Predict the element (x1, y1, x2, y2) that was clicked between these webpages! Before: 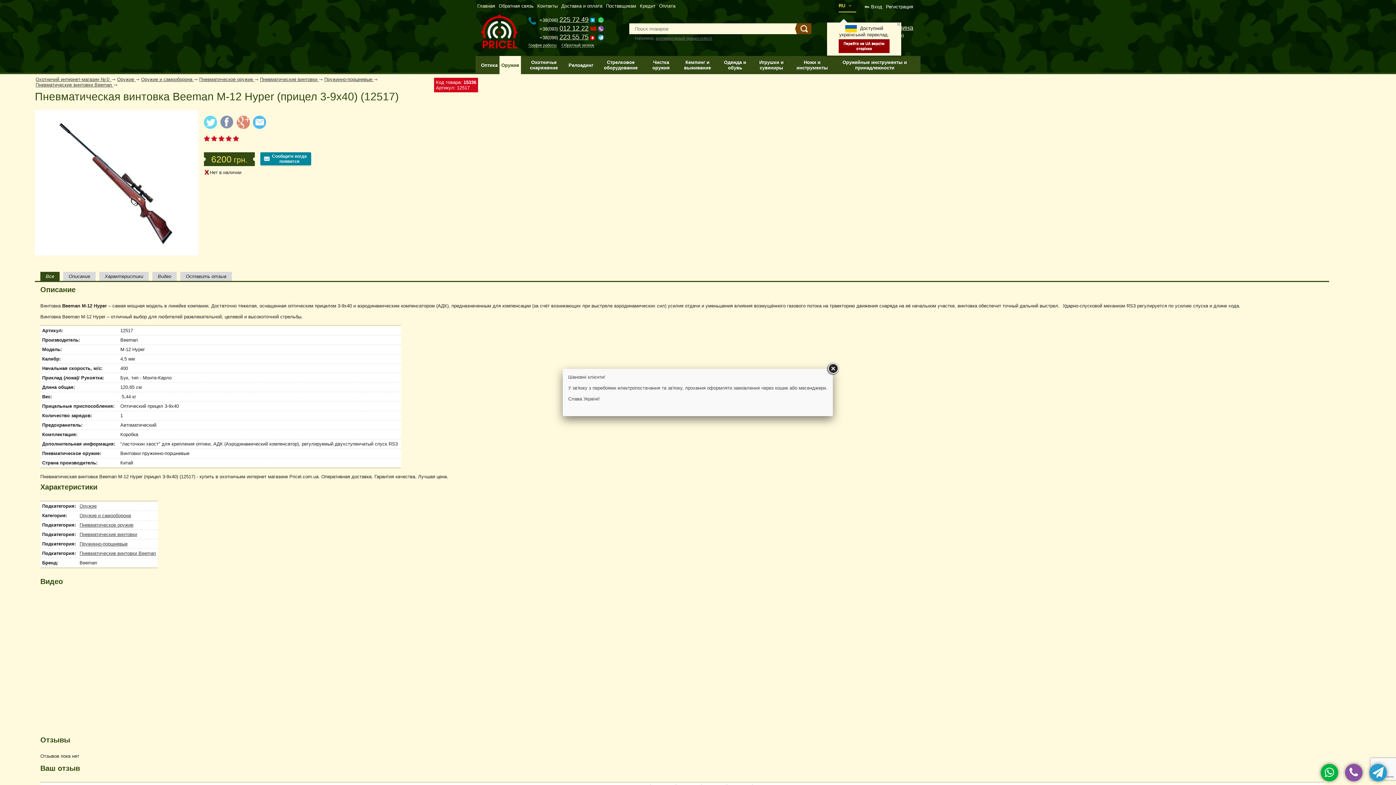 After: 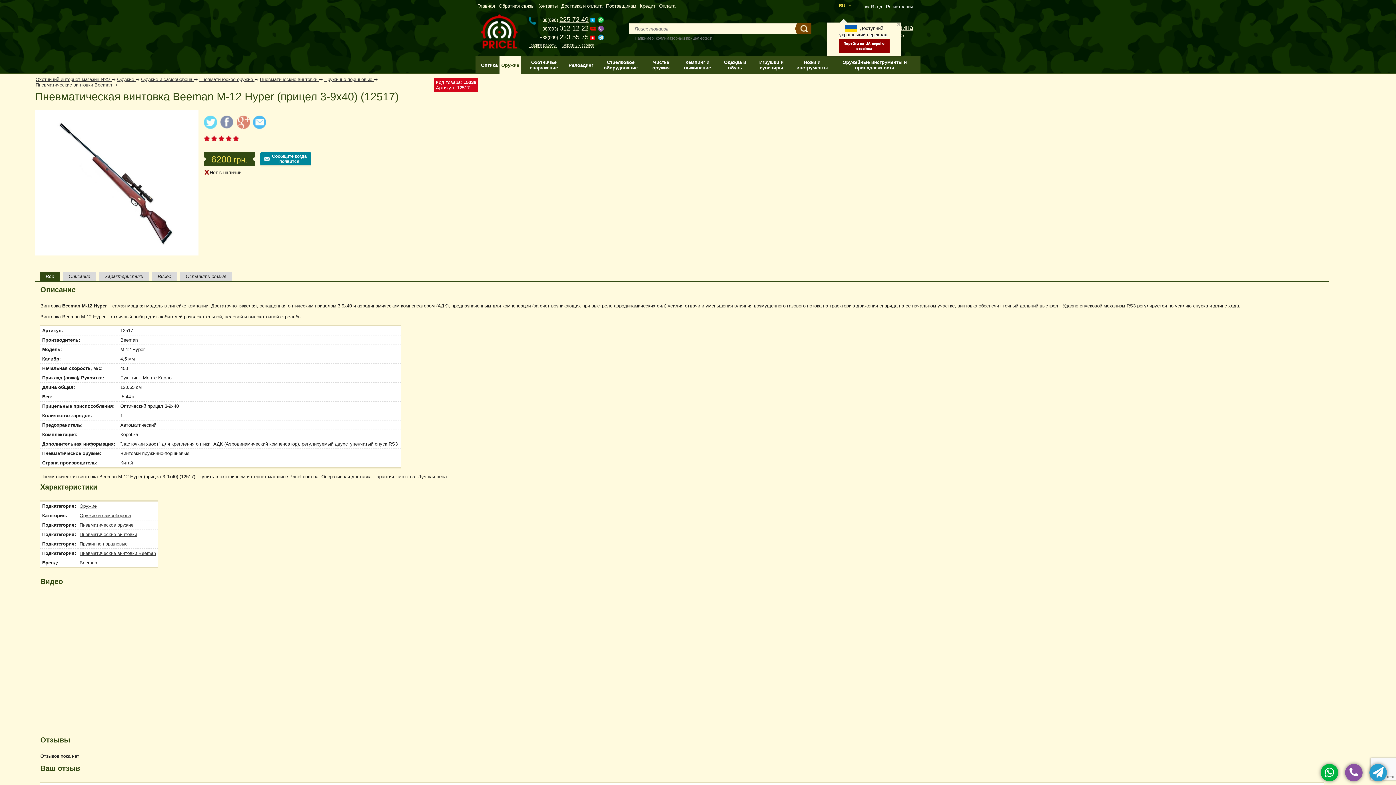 Action: bbox: (826, 362, 839, 375)